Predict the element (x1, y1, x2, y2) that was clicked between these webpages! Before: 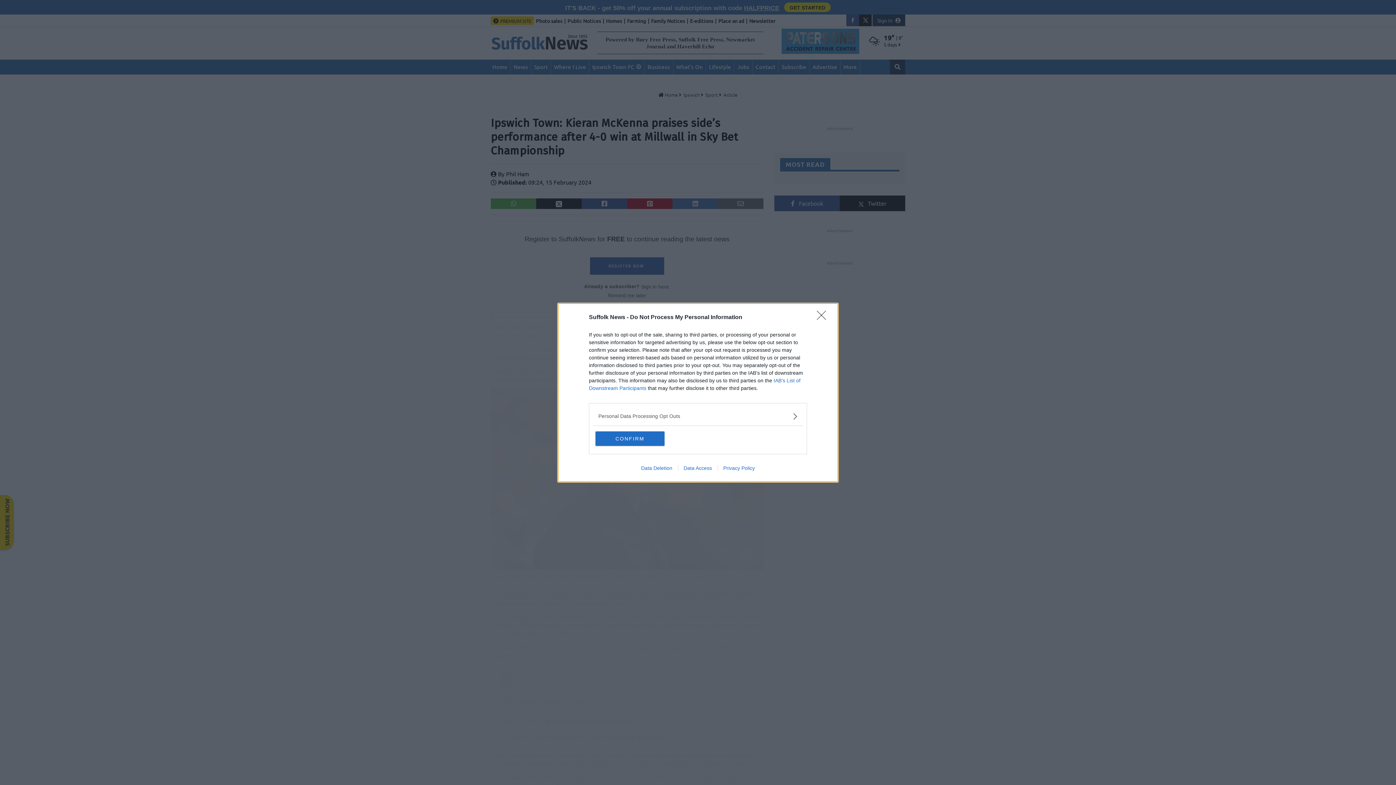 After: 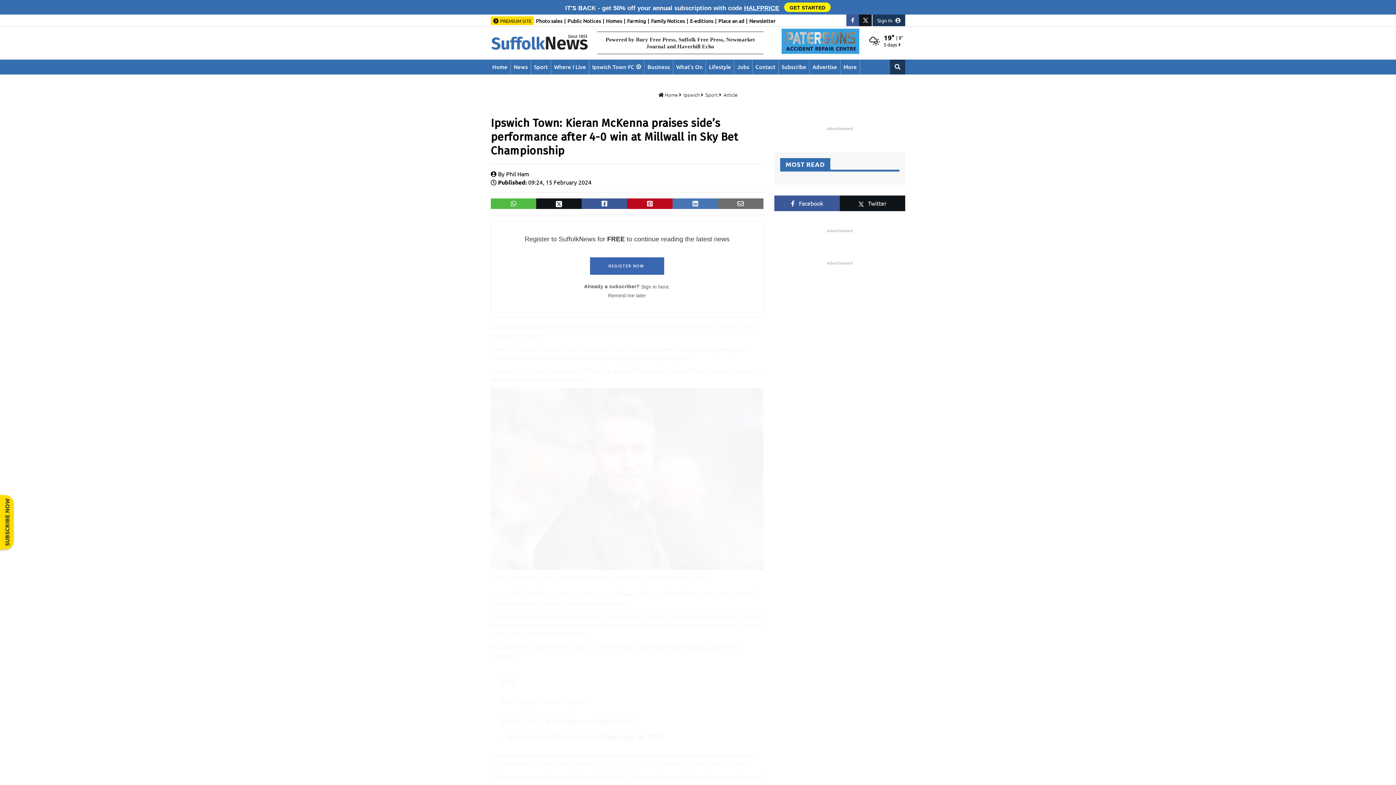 Action: label: Close bbox: (817, 310, 830, 324)